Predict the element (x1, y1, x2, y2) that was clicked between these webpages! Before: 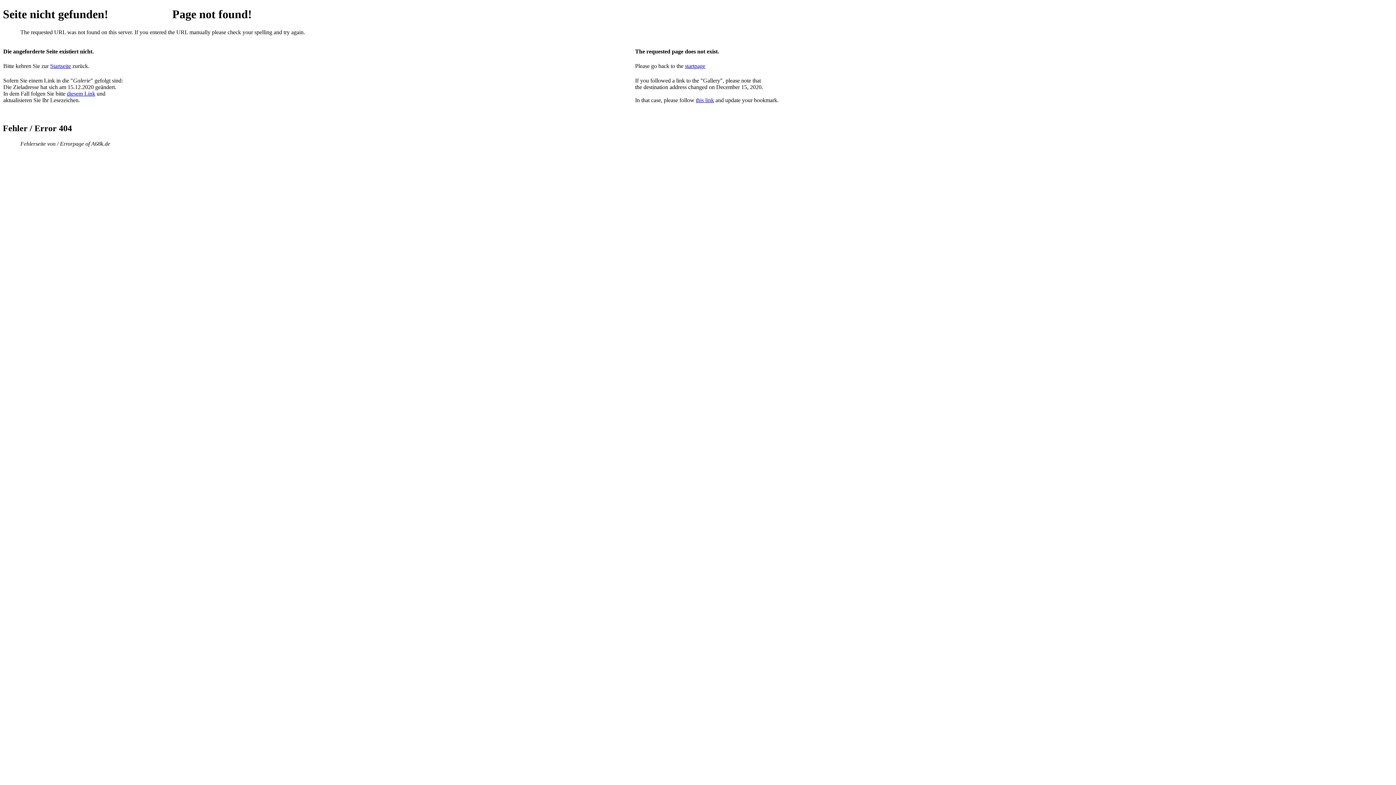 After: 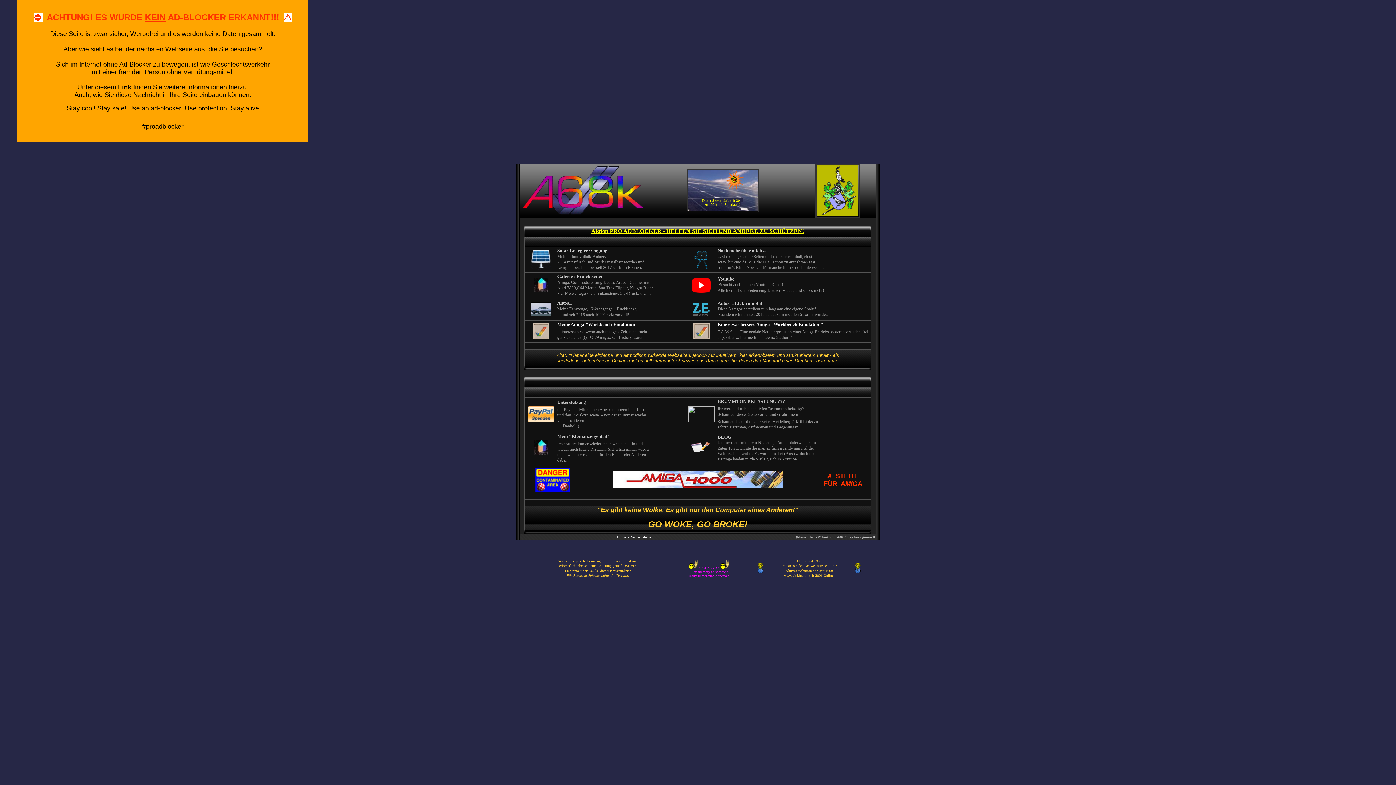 Action: bbox: (694, 62, 705, 69) label: page